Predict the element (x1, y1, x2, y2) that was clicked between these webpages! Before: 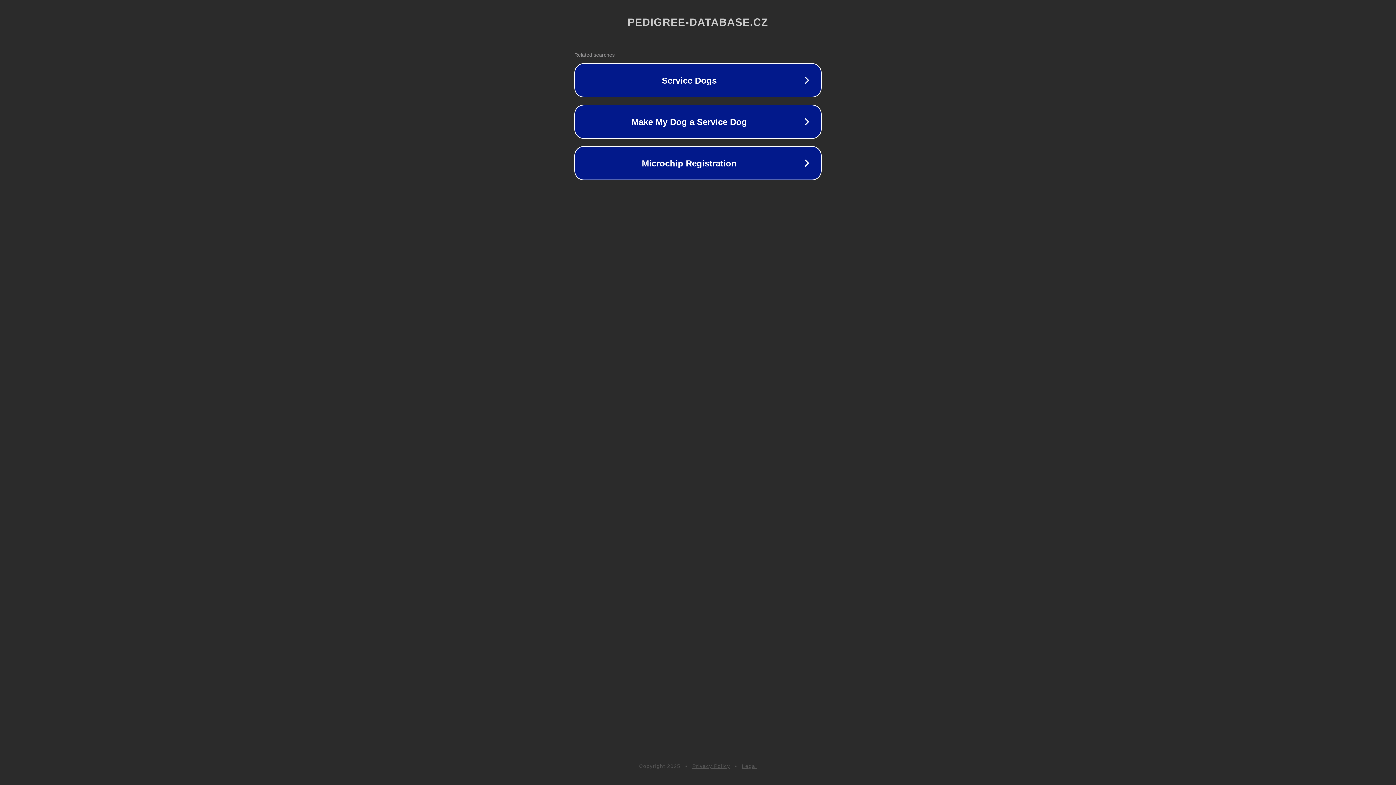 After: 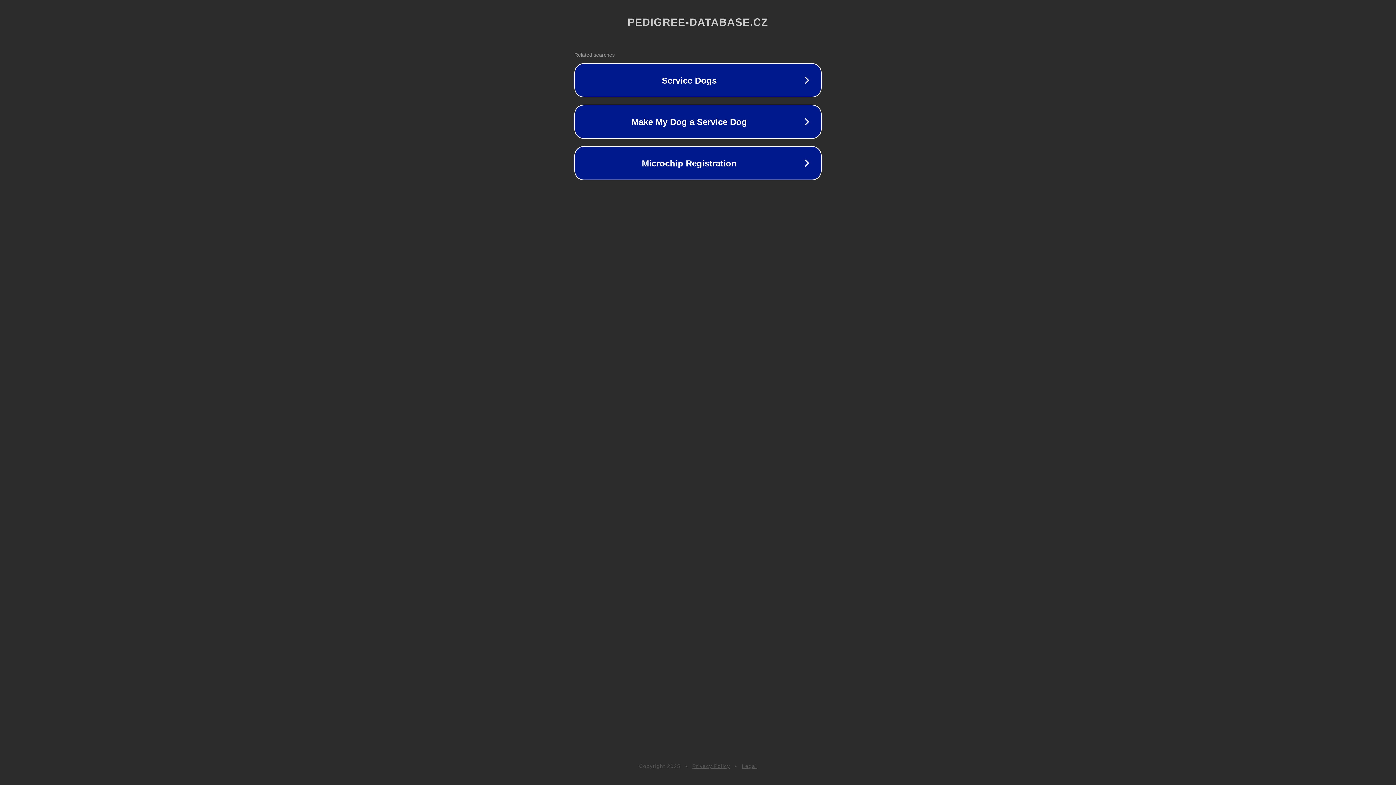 Action: bbox: (742, 763, 757, 769) label: Legal